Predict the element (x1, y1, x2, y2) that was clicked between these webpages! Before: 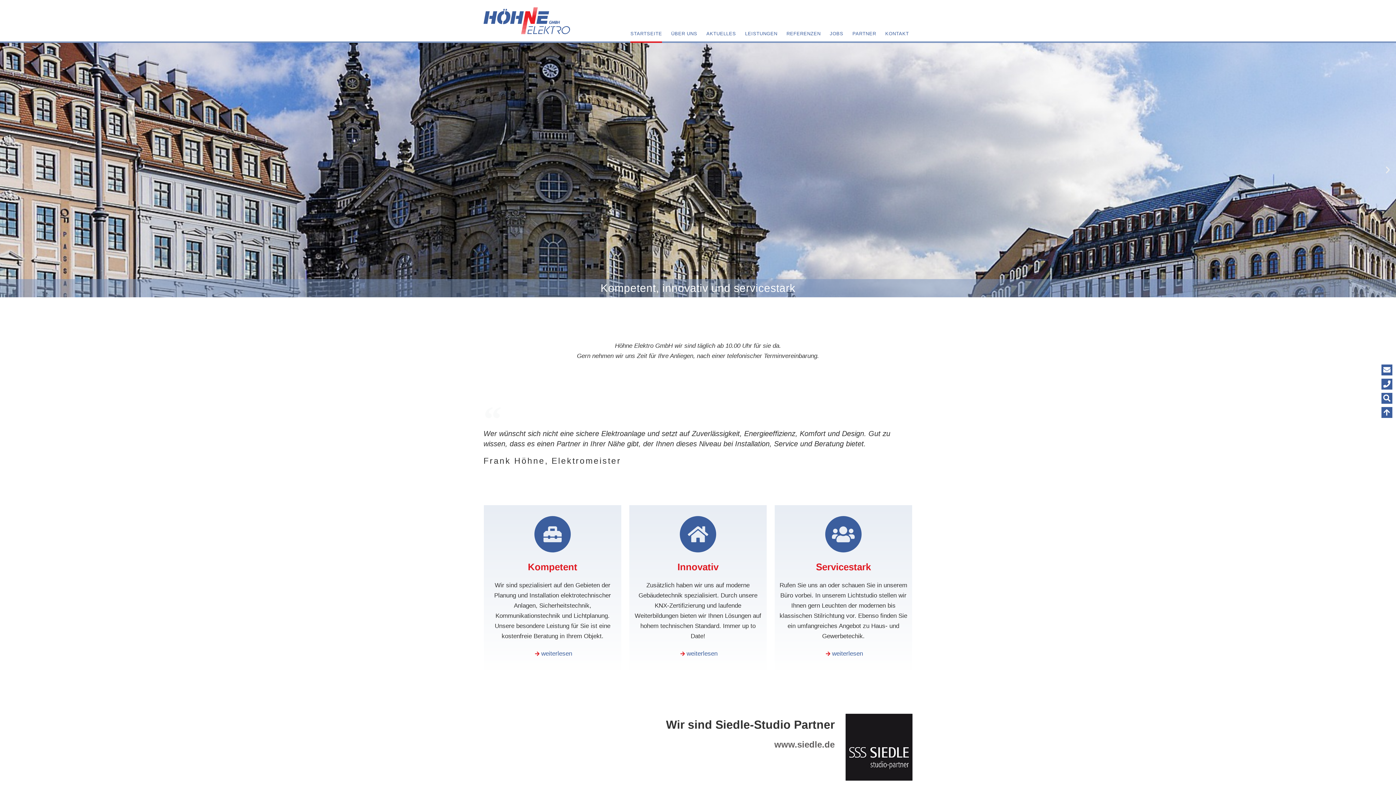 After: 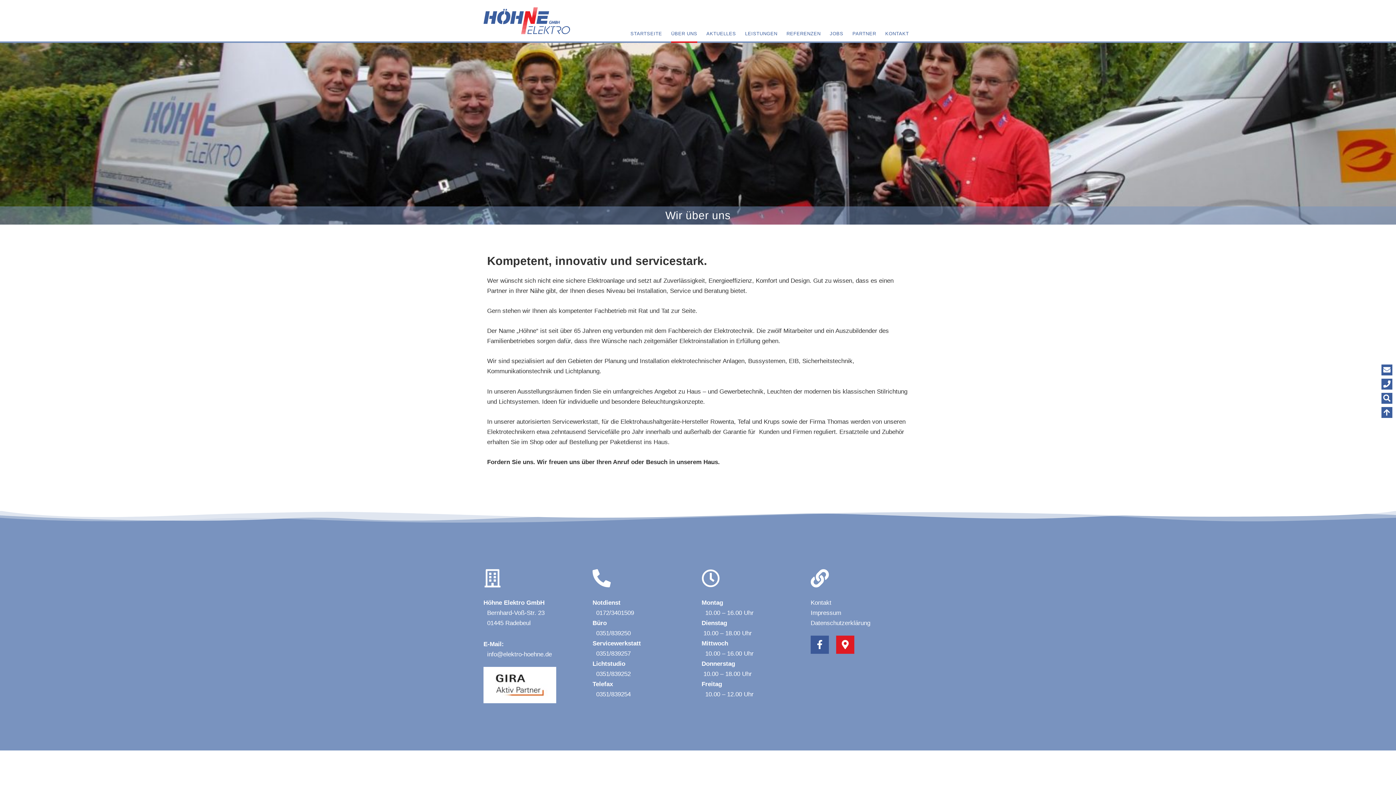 Action: bbox: (671, 24, 697, 42) label: ÜBER UNS